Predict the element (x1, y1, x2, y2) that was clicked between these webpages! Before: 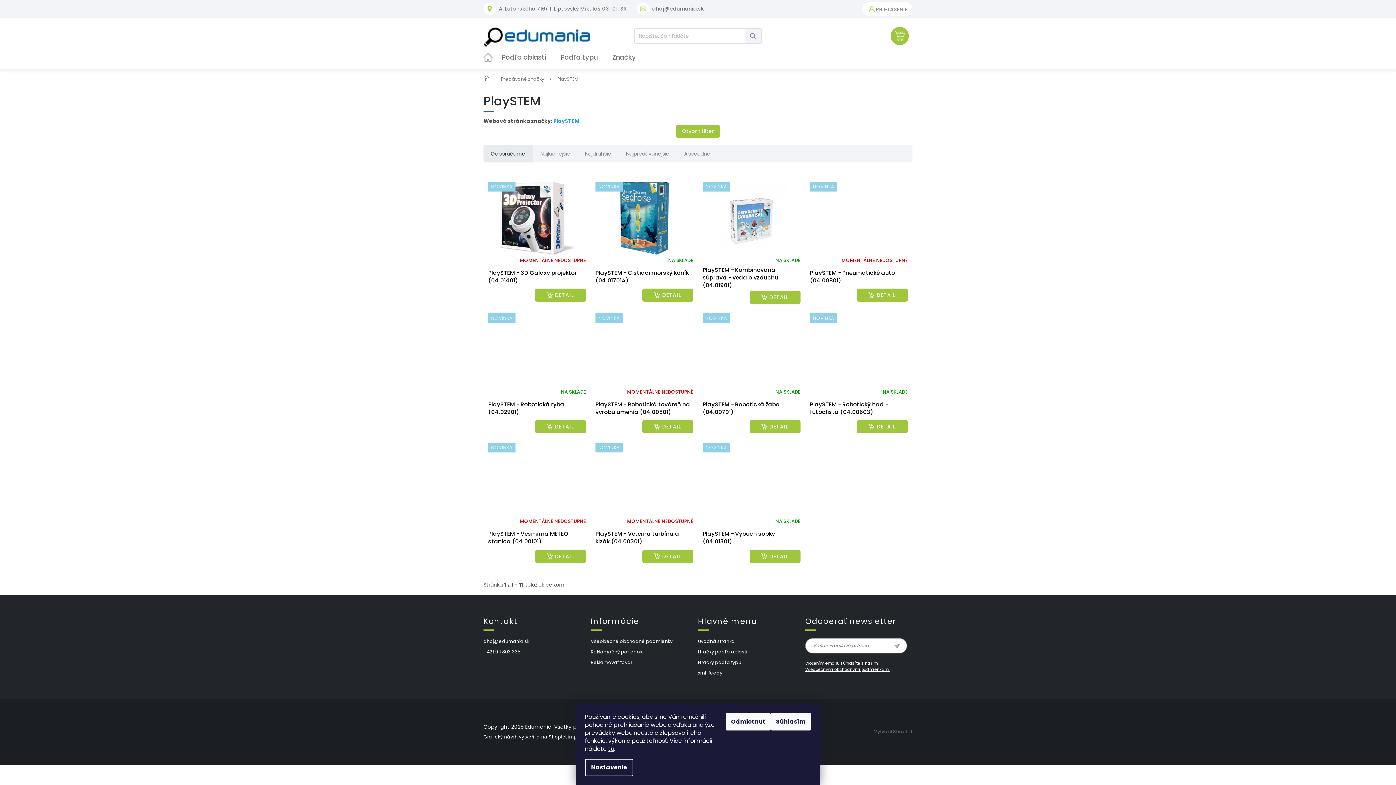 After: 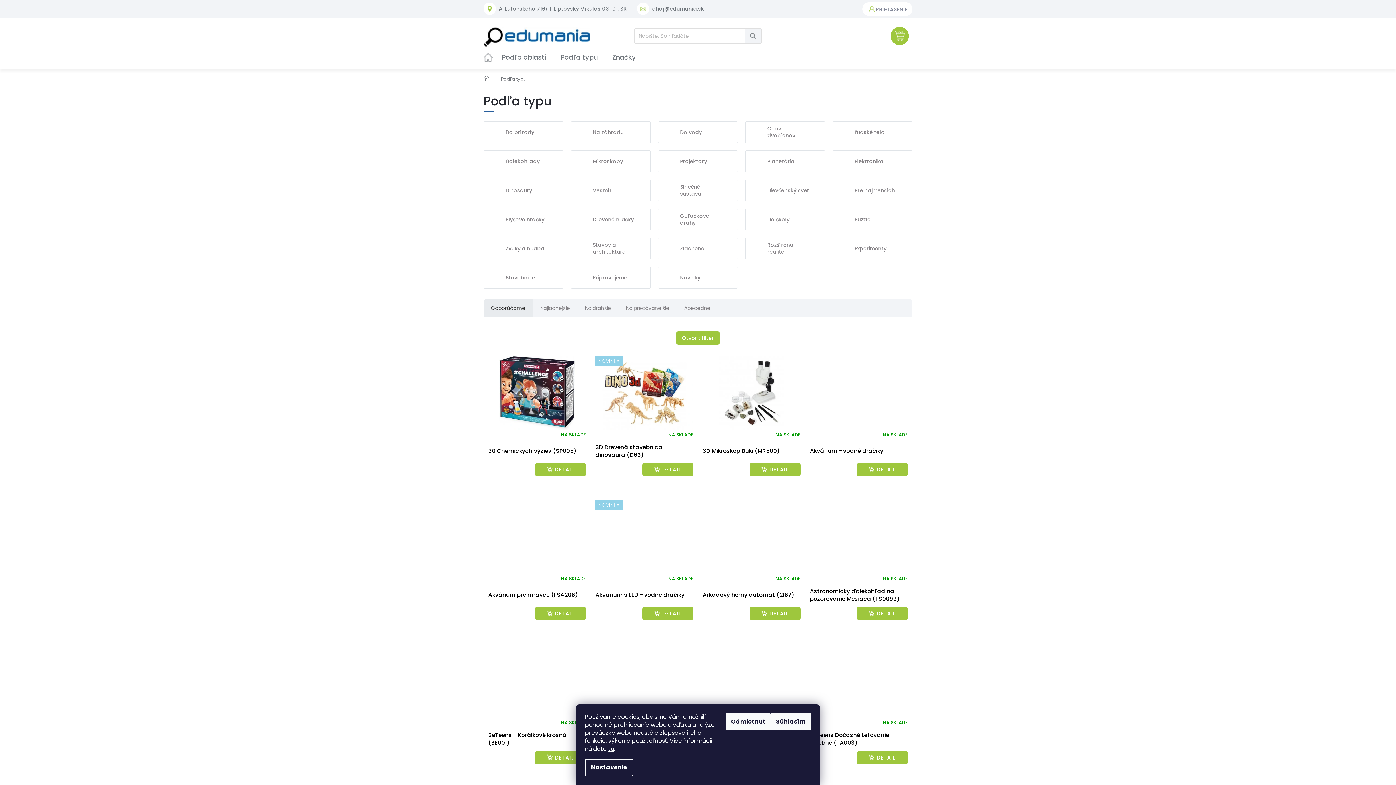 Action: bbox: (553, 50, 605, 64) label: Podľa typu